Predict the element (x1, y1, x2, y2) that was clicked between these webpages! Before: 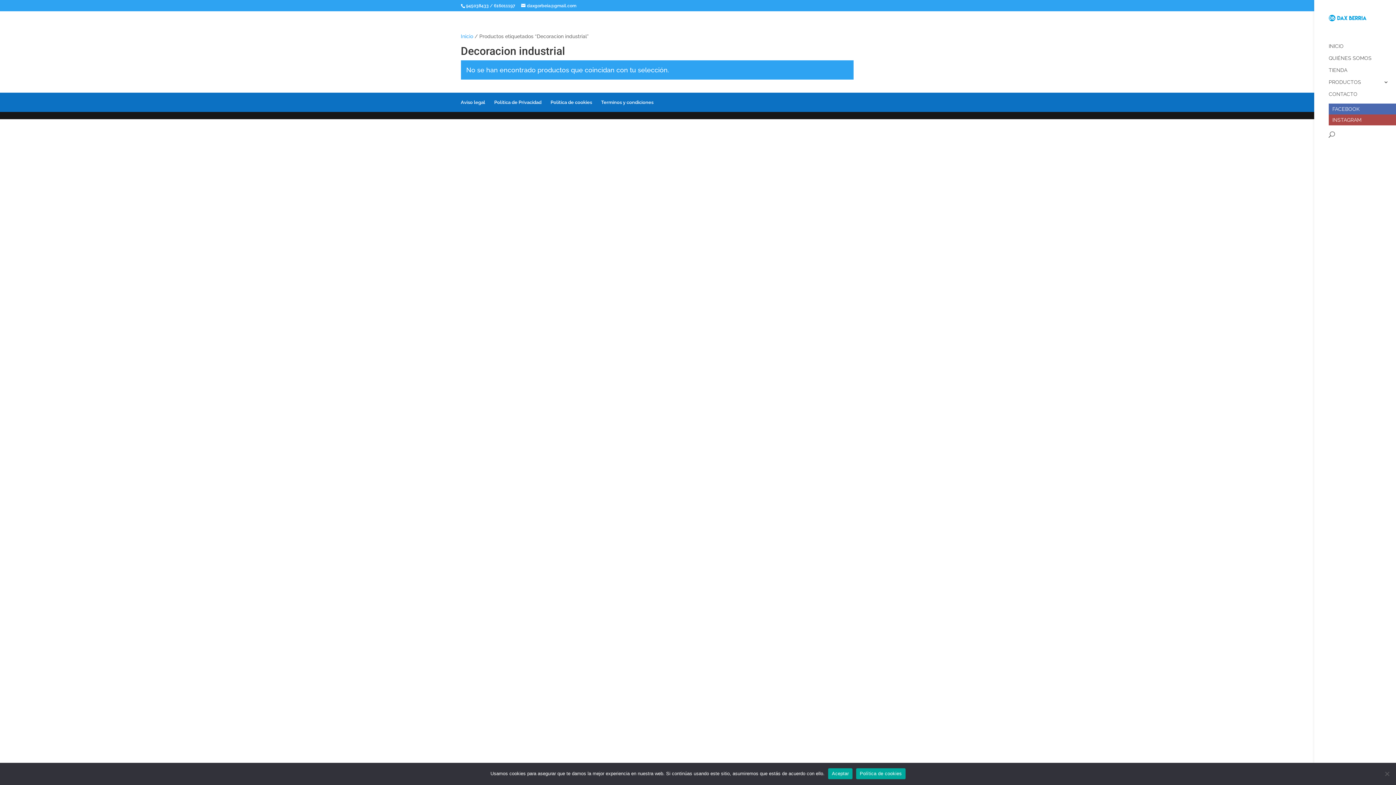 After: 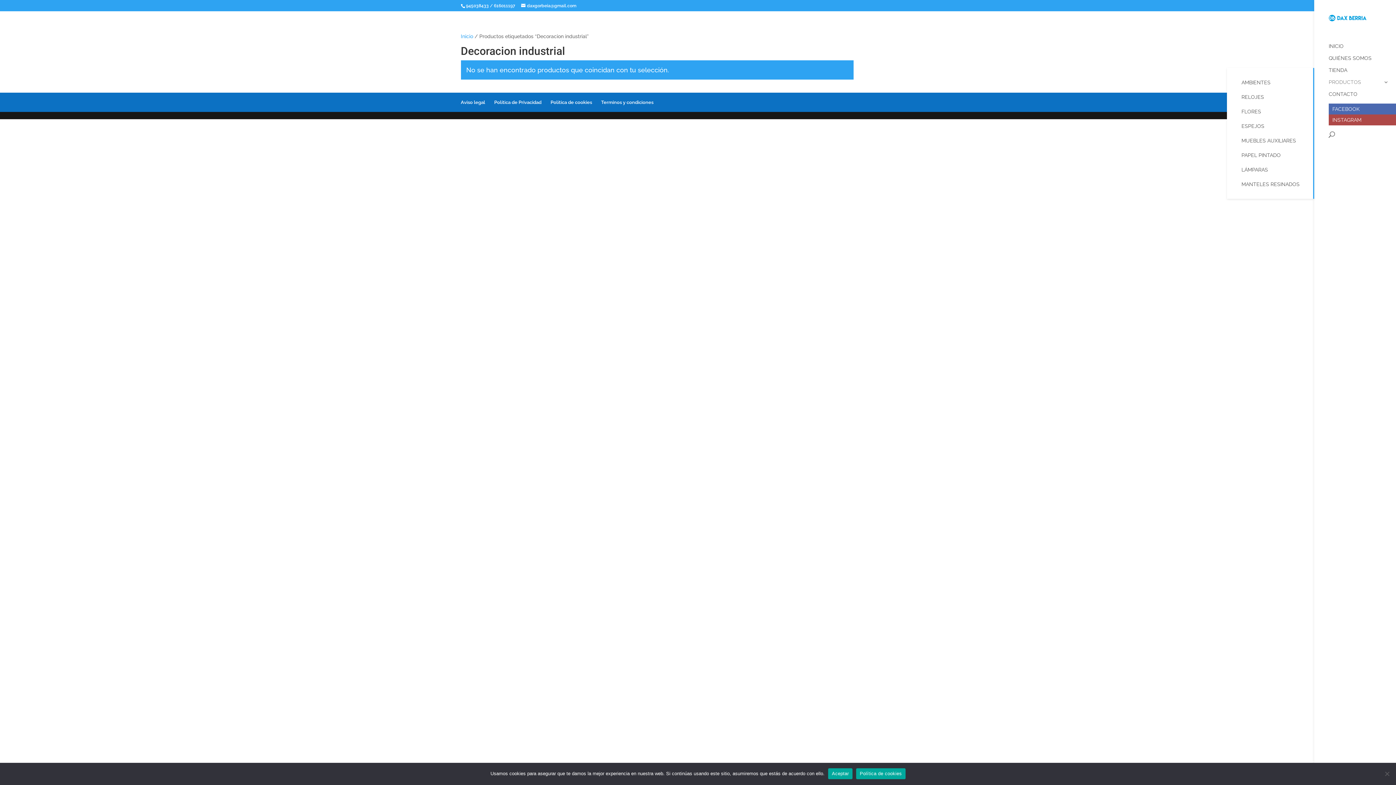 Action: label: PRODUCTOS bbox: (1329, 79, 1396, 91)